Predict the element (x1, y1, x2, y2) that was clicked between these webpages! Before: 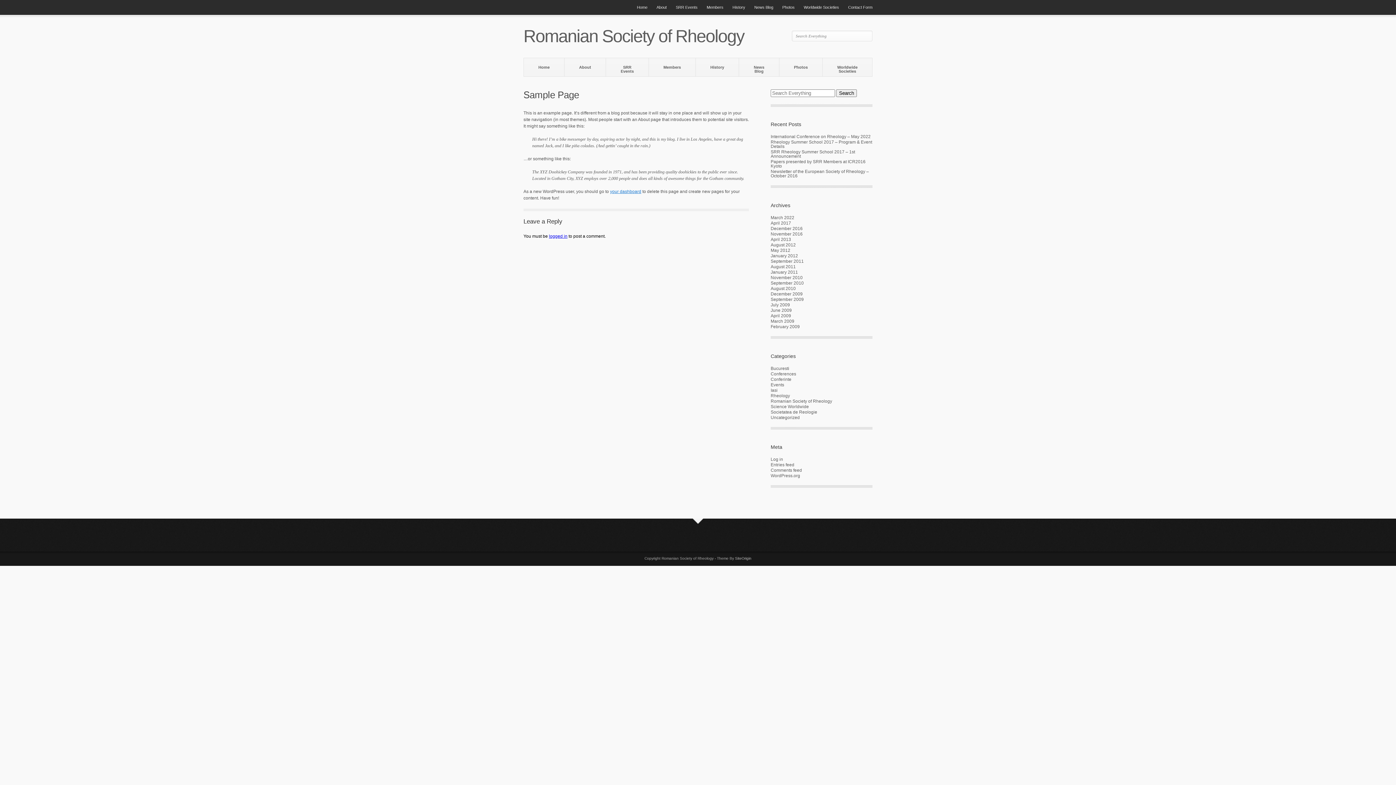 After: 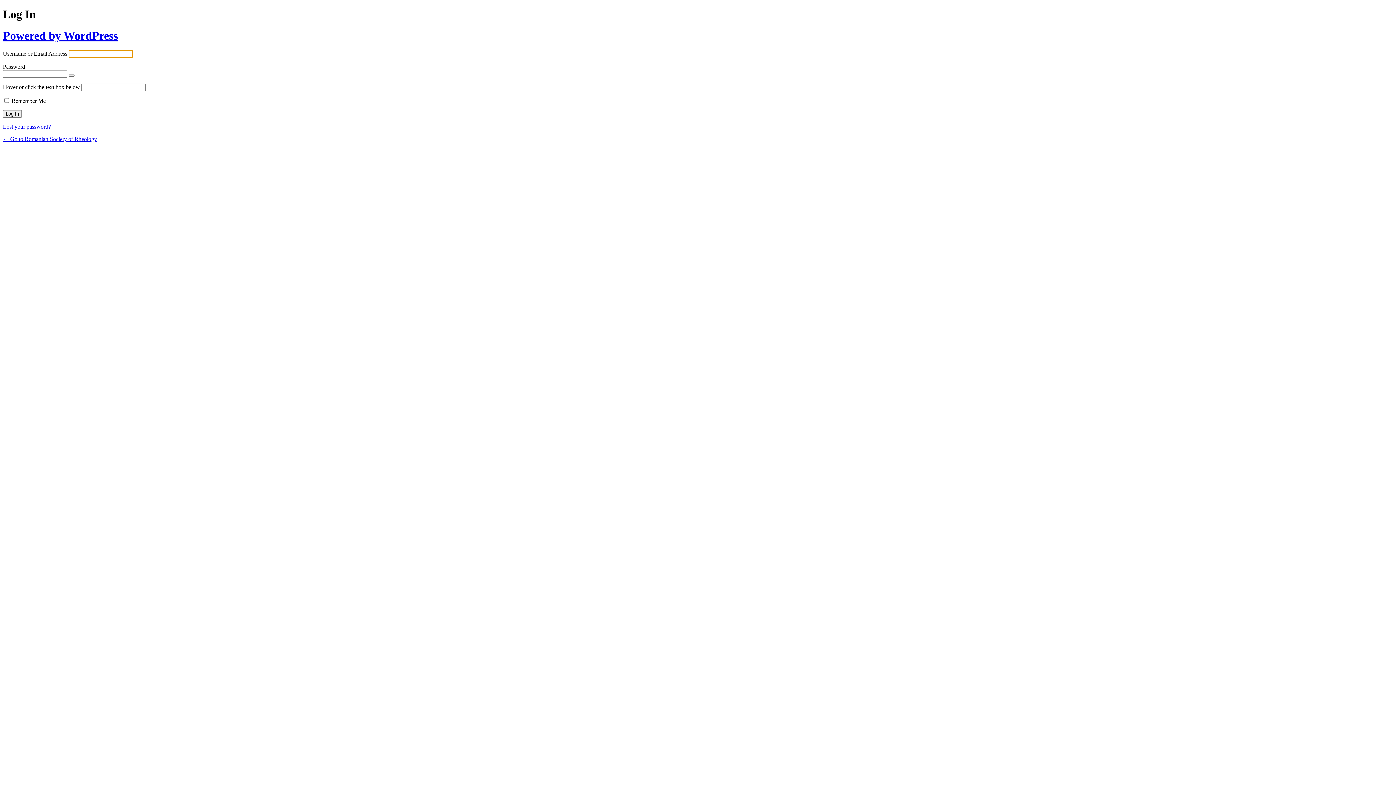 Action: bbox: (549, 233, 567, 238) label: logged in